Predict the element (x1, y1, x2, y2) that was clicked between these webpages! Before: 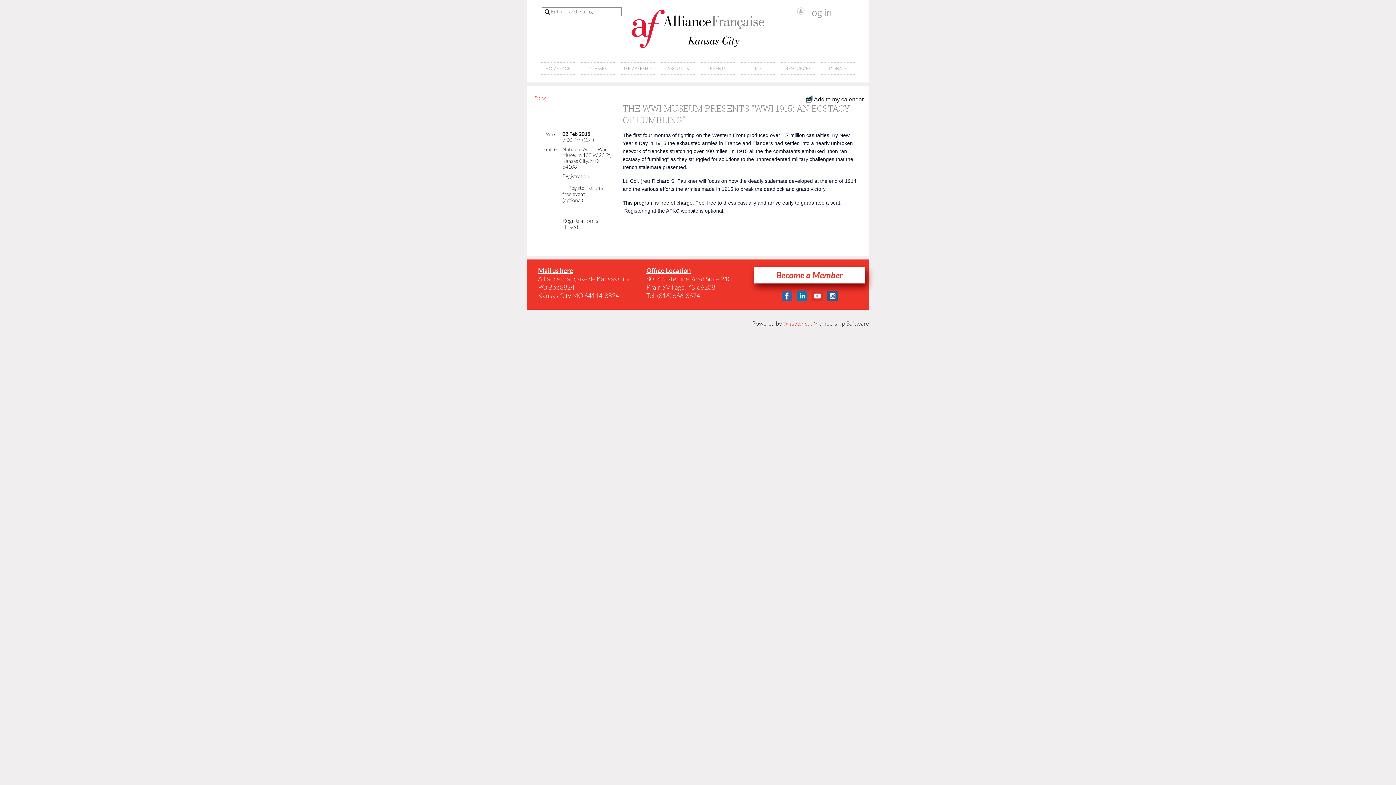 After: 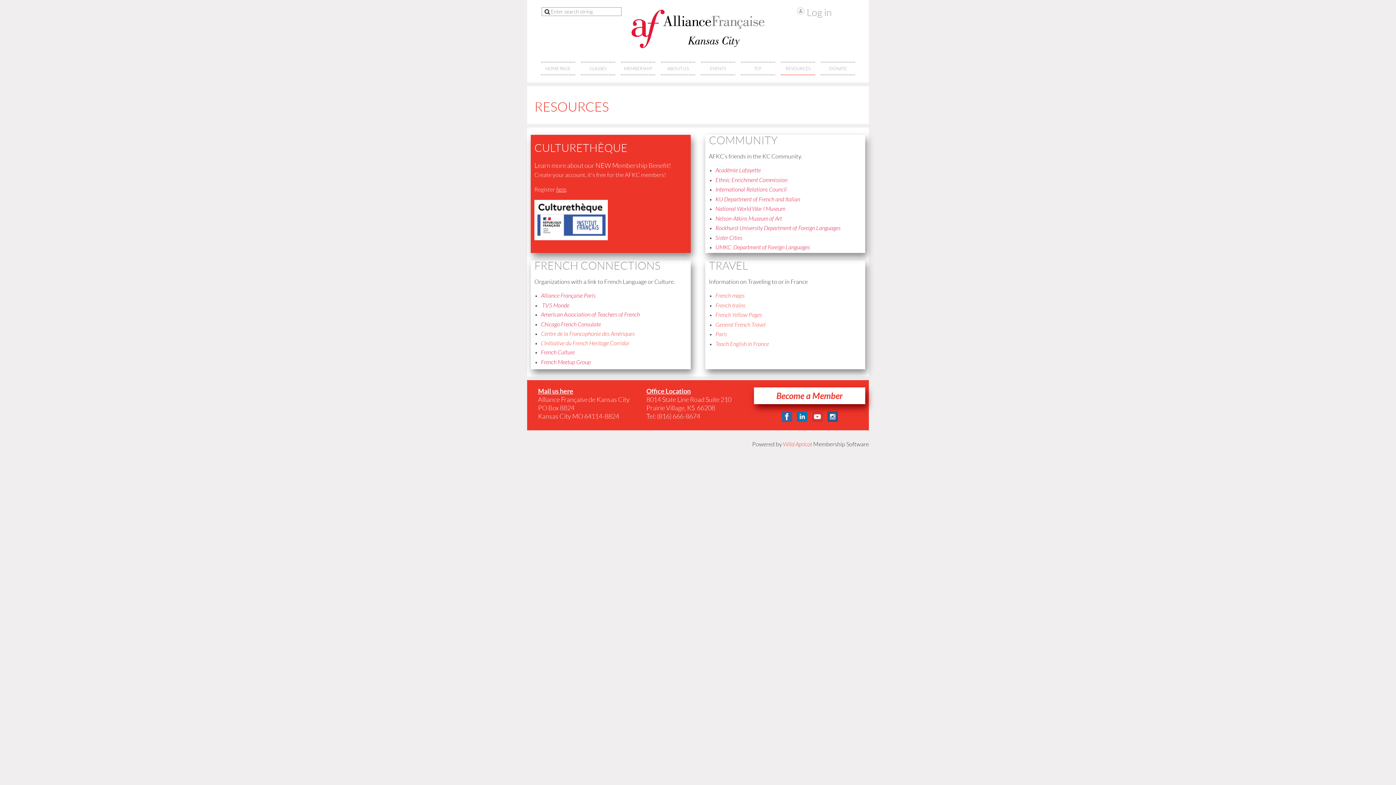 Action: bbox: (781, 61, 815, 75) label: RESOURCES